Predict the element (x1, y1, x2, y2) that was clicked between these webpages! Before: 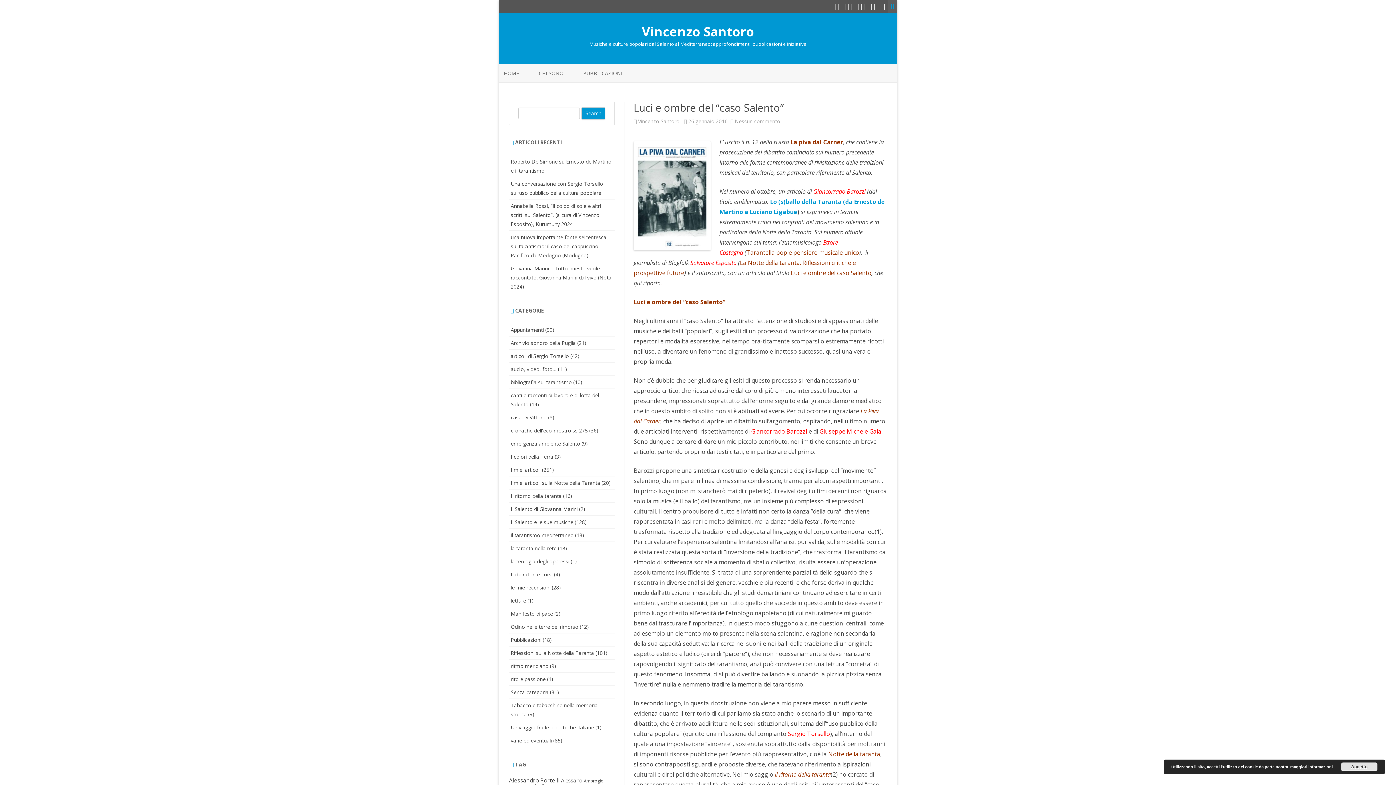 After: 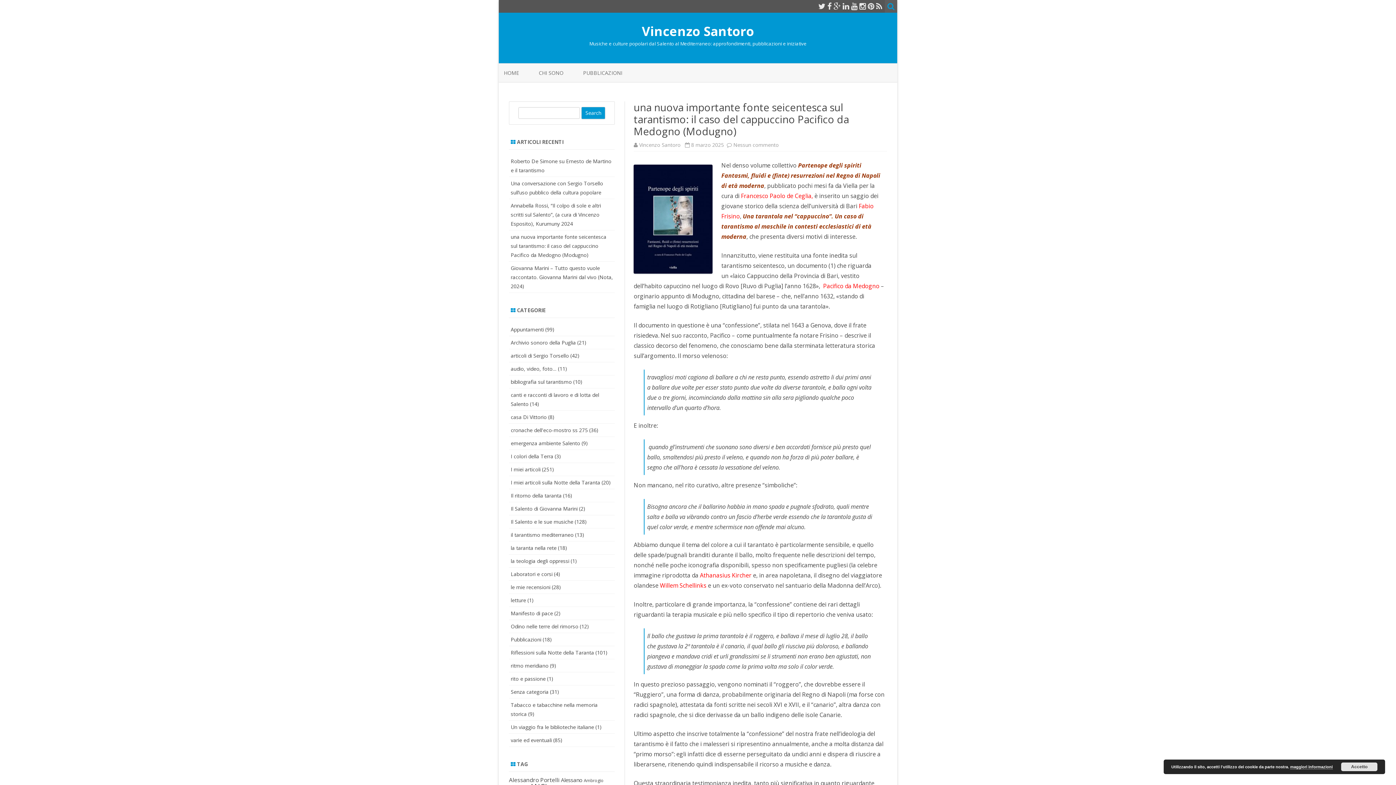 Action: bbox: (510, 233, 606, 258) label: una nuova importante fonte seicentesca sul tarantismo: il caso del cappuccino Pacifico da Medogno (Modugno)